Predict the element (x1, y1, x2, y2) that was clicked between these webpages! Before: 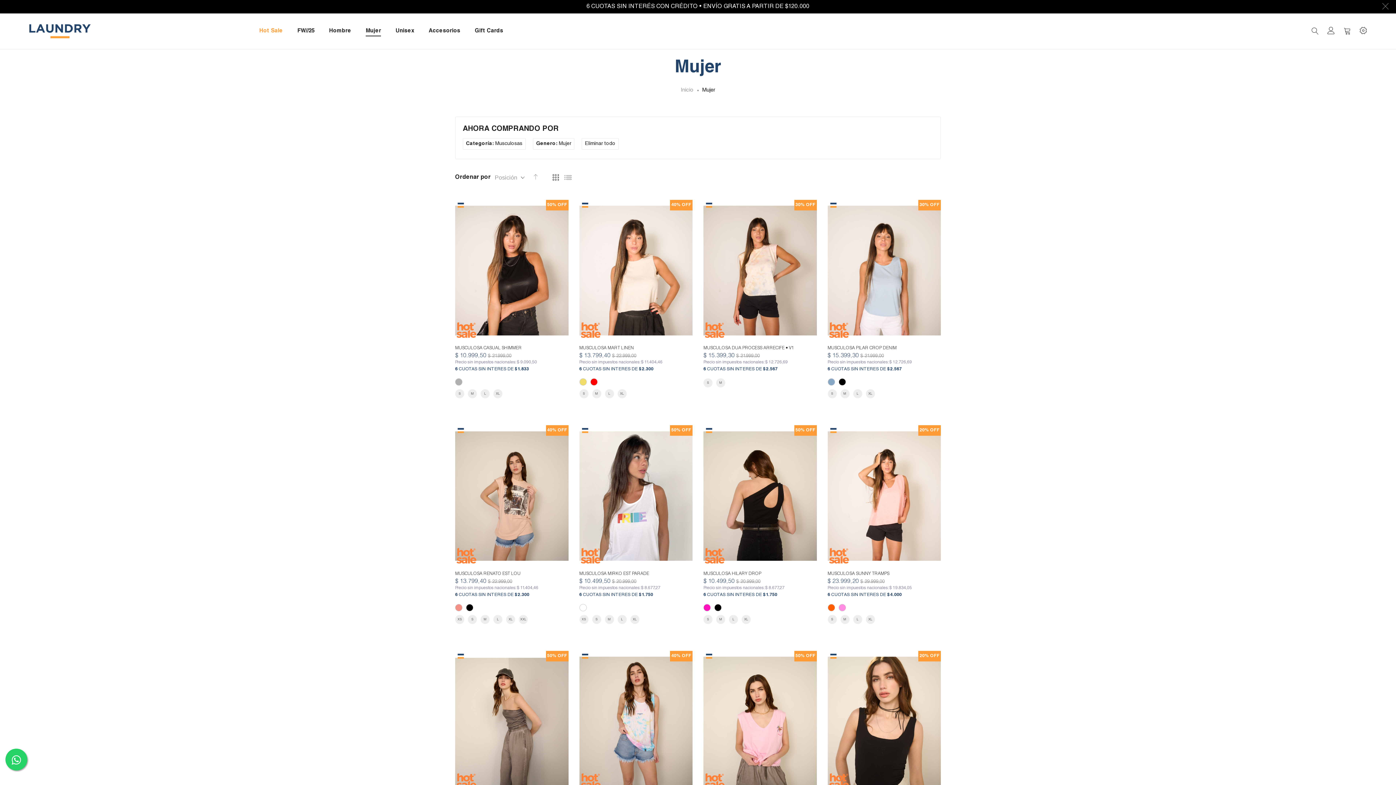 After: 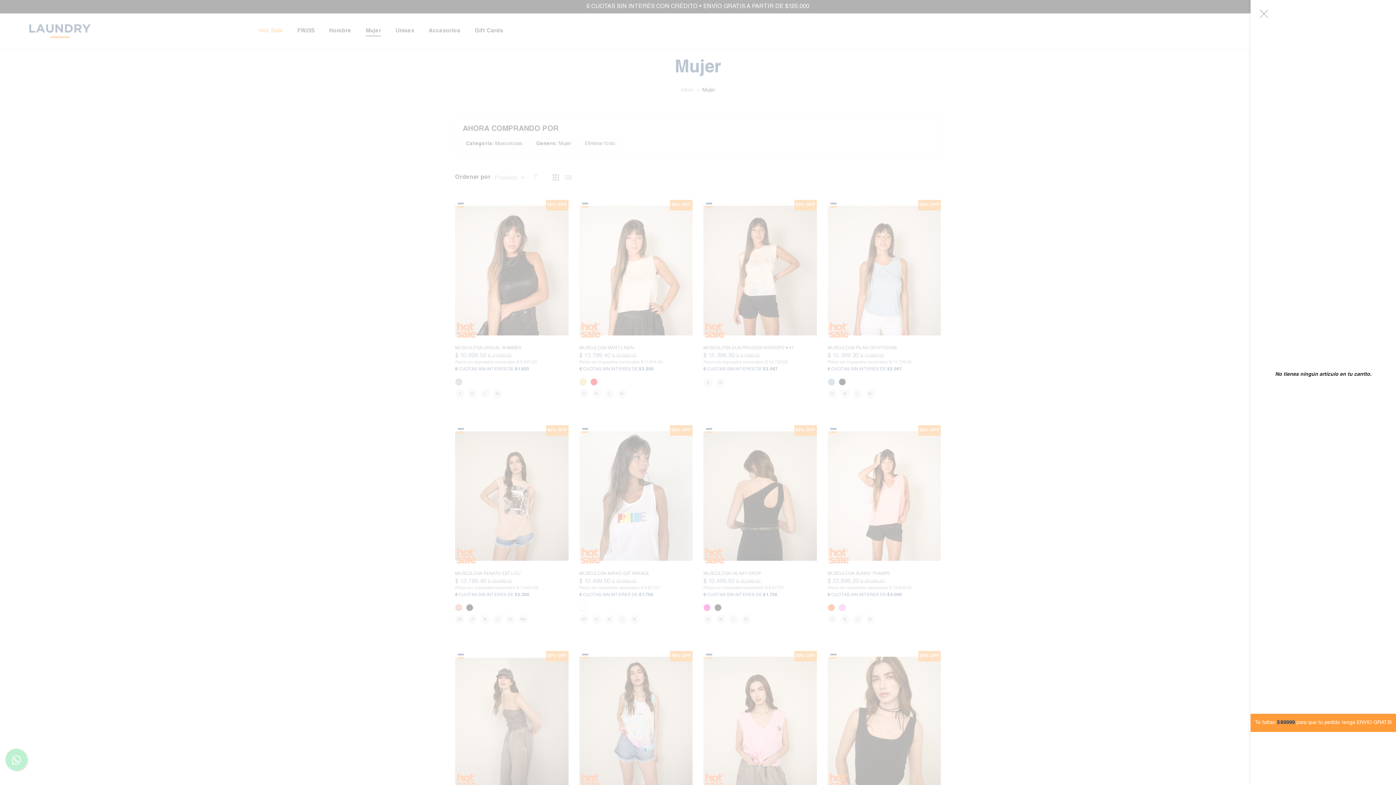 Action: bbox: (1344, 27, 1351, 34) label: Mi carrito